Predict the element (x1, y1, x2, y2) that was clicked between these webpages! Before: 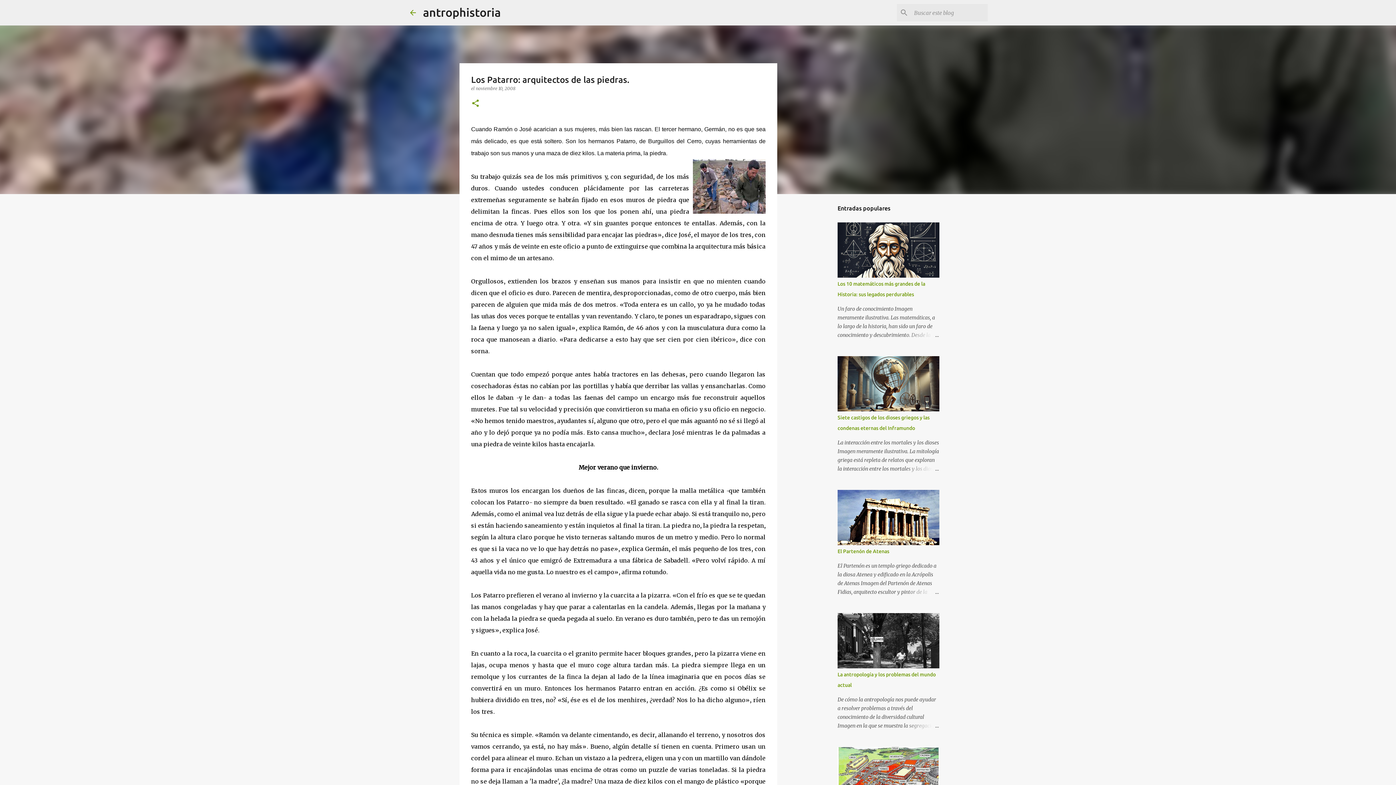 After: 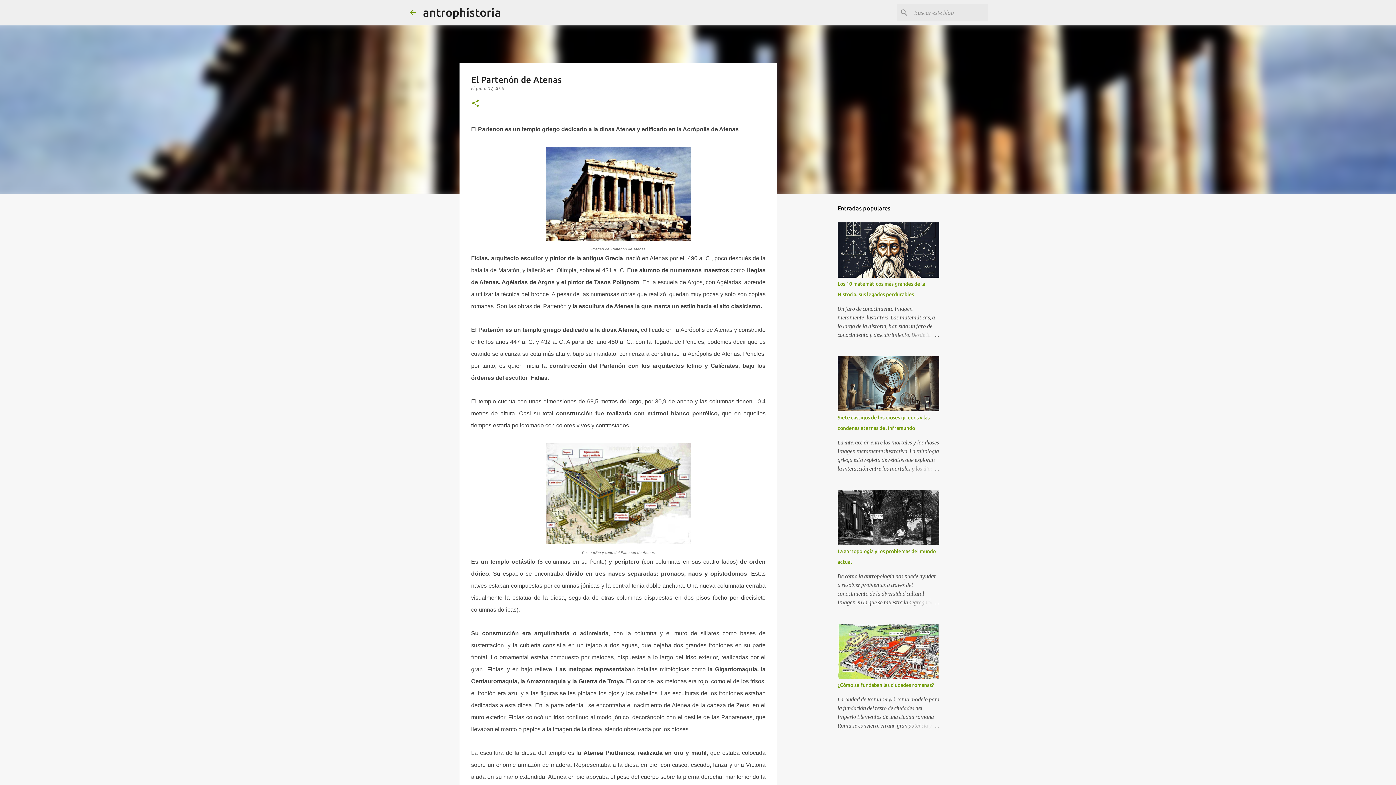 Action: bbox: (904, 588, 939, 596)